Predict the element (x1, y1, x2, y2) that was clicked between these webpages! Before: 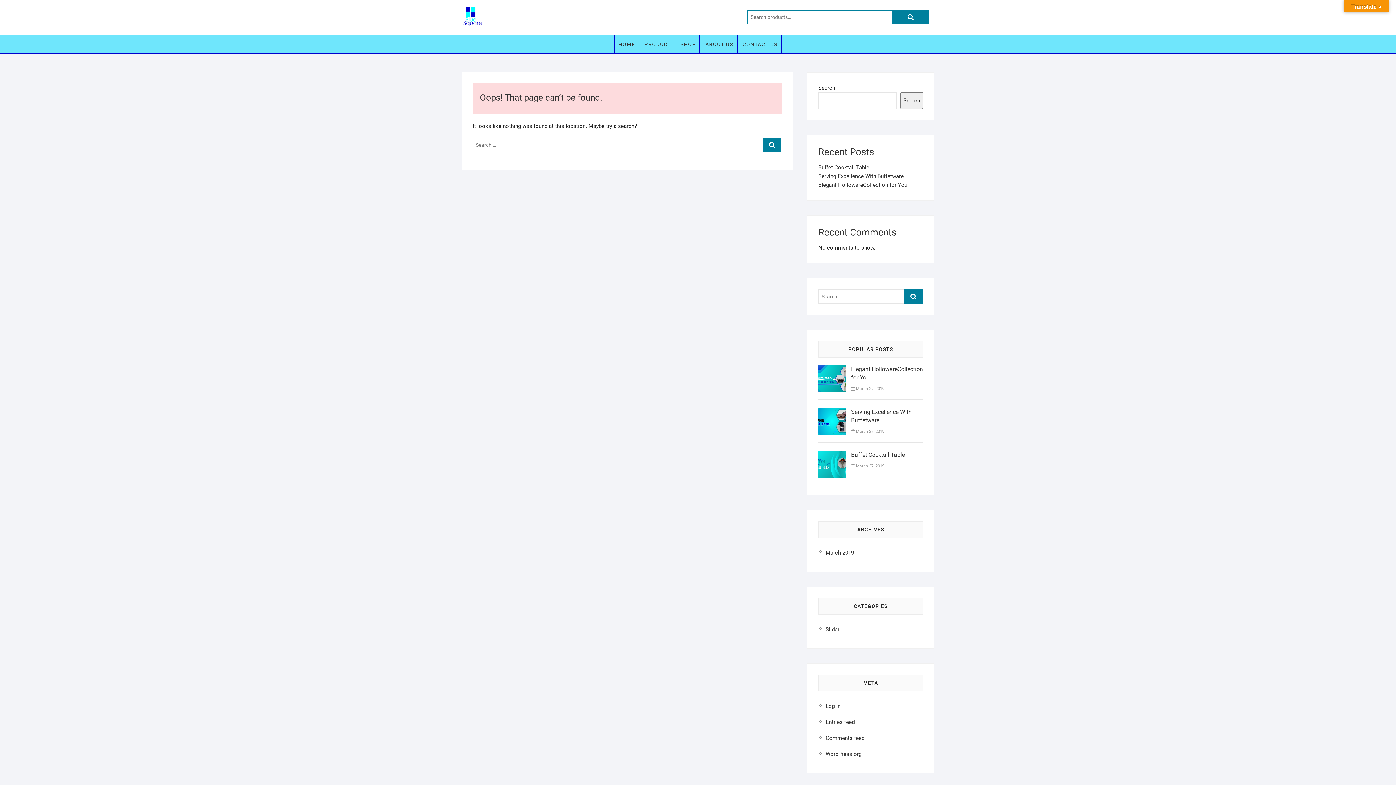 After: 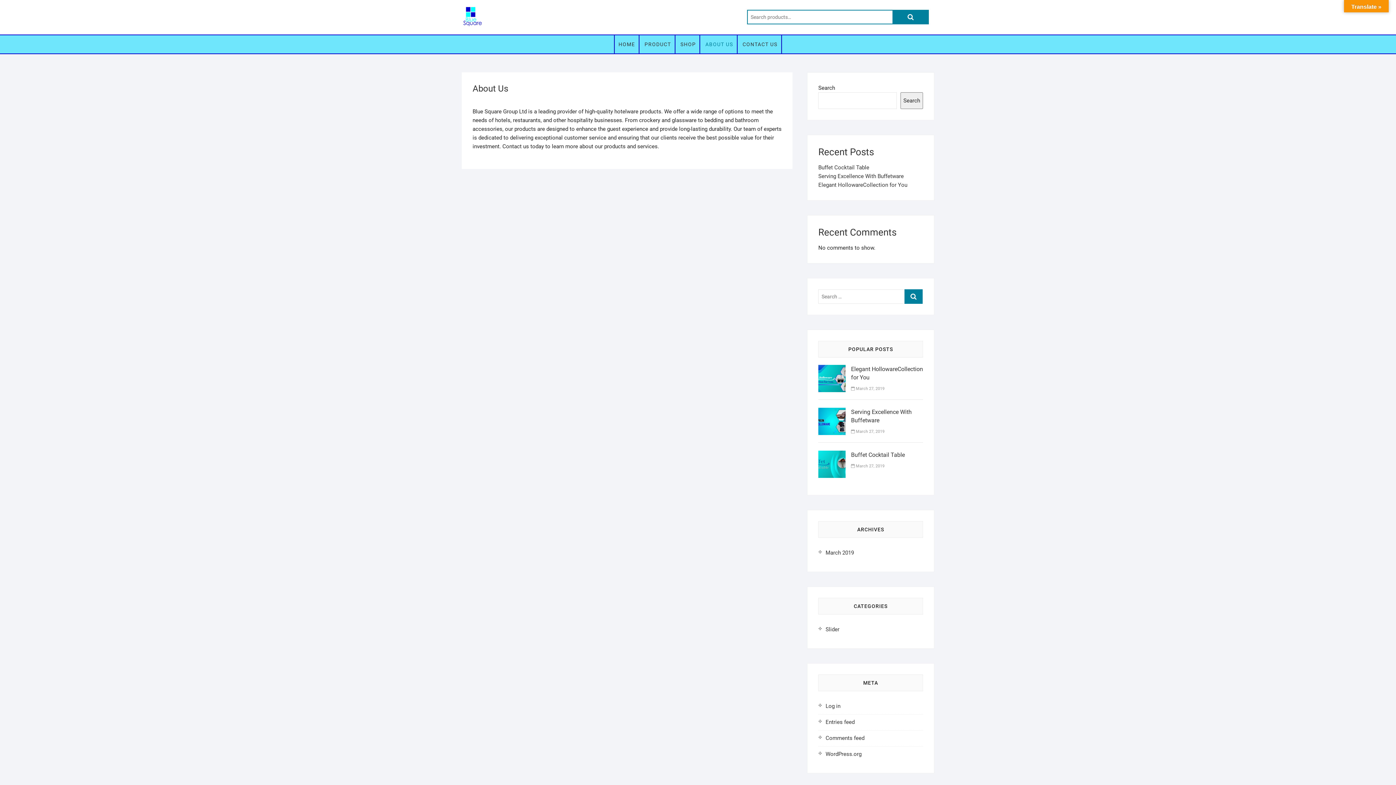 Action: label: ABOUT US bbox: (701, 35, 736, 53)